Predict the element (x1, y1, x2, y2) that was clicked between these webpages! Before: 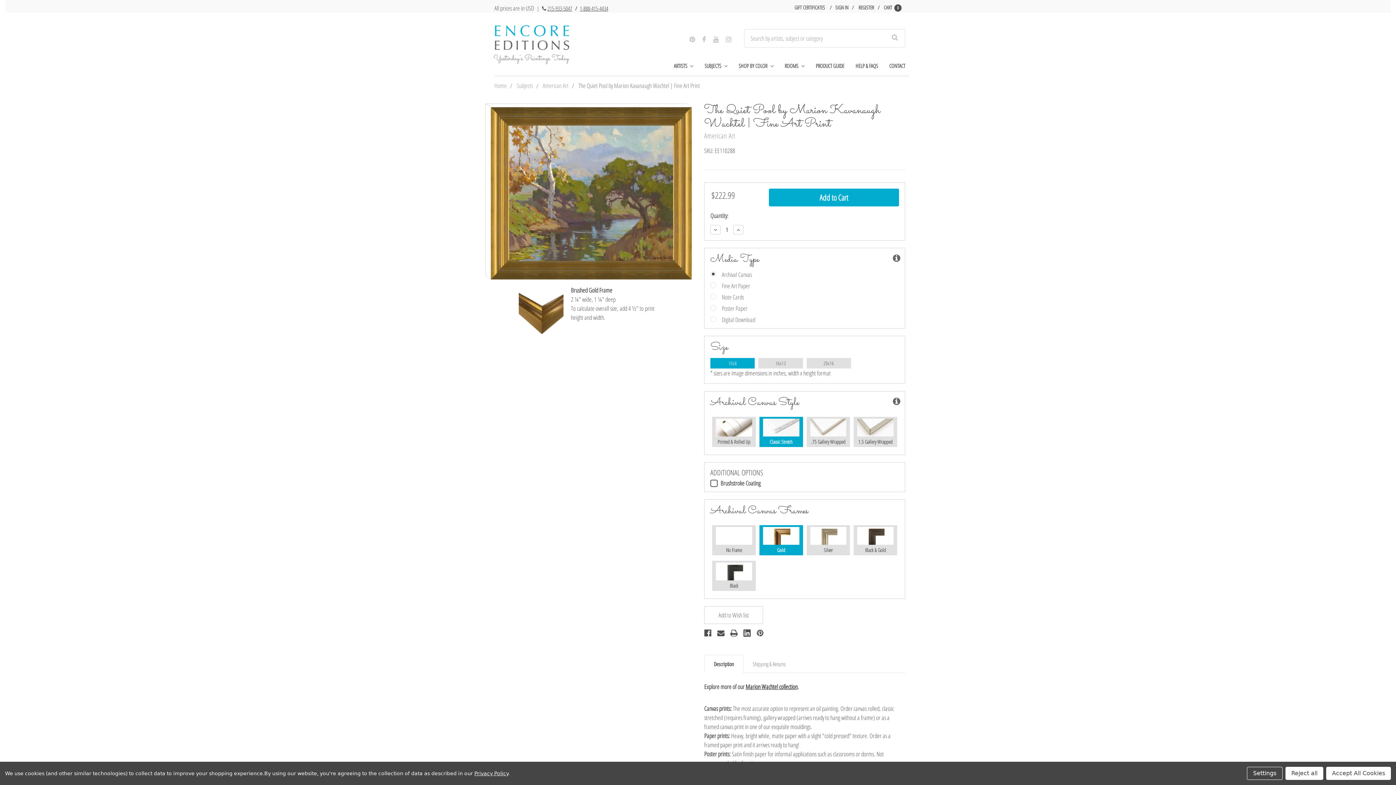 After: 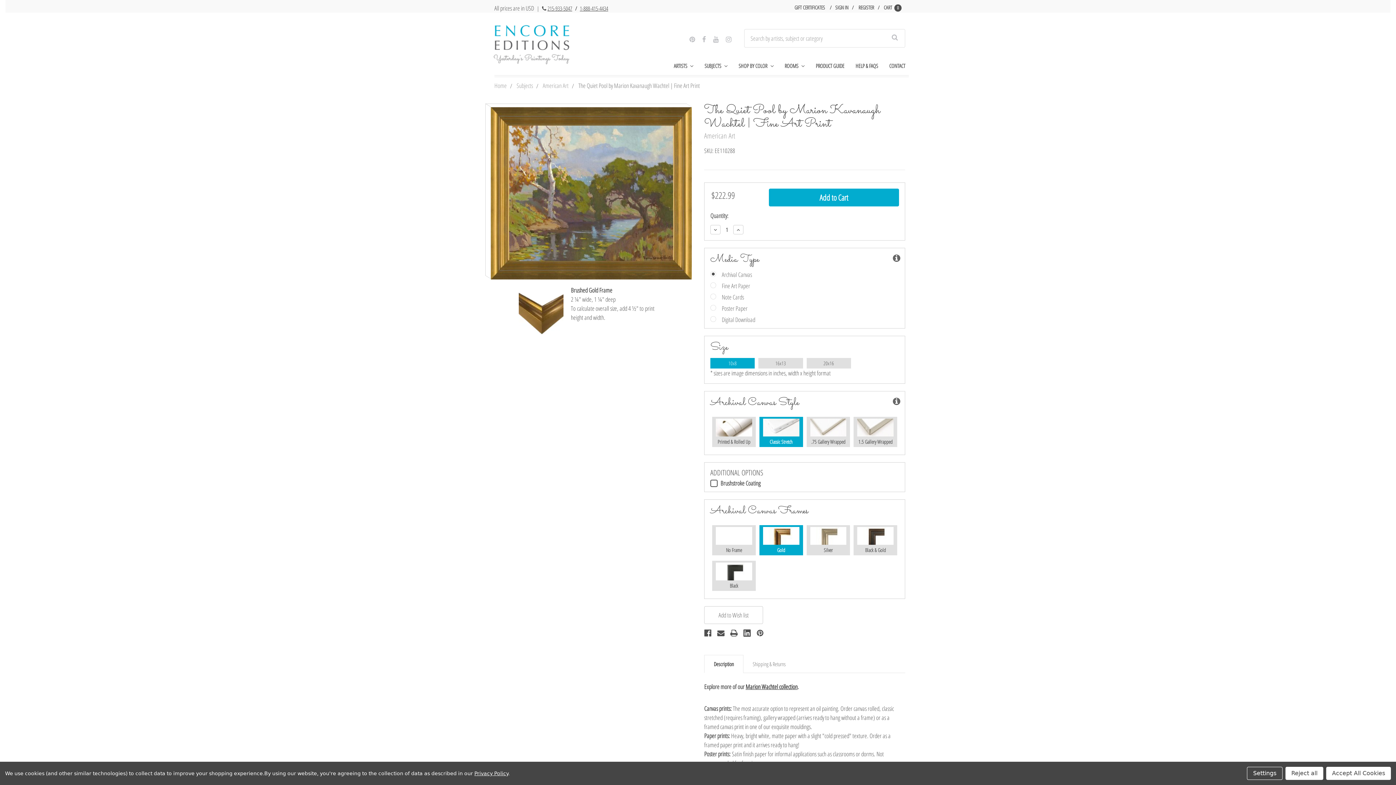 Action: bbox: (704, 655, 743, 673) label: Description